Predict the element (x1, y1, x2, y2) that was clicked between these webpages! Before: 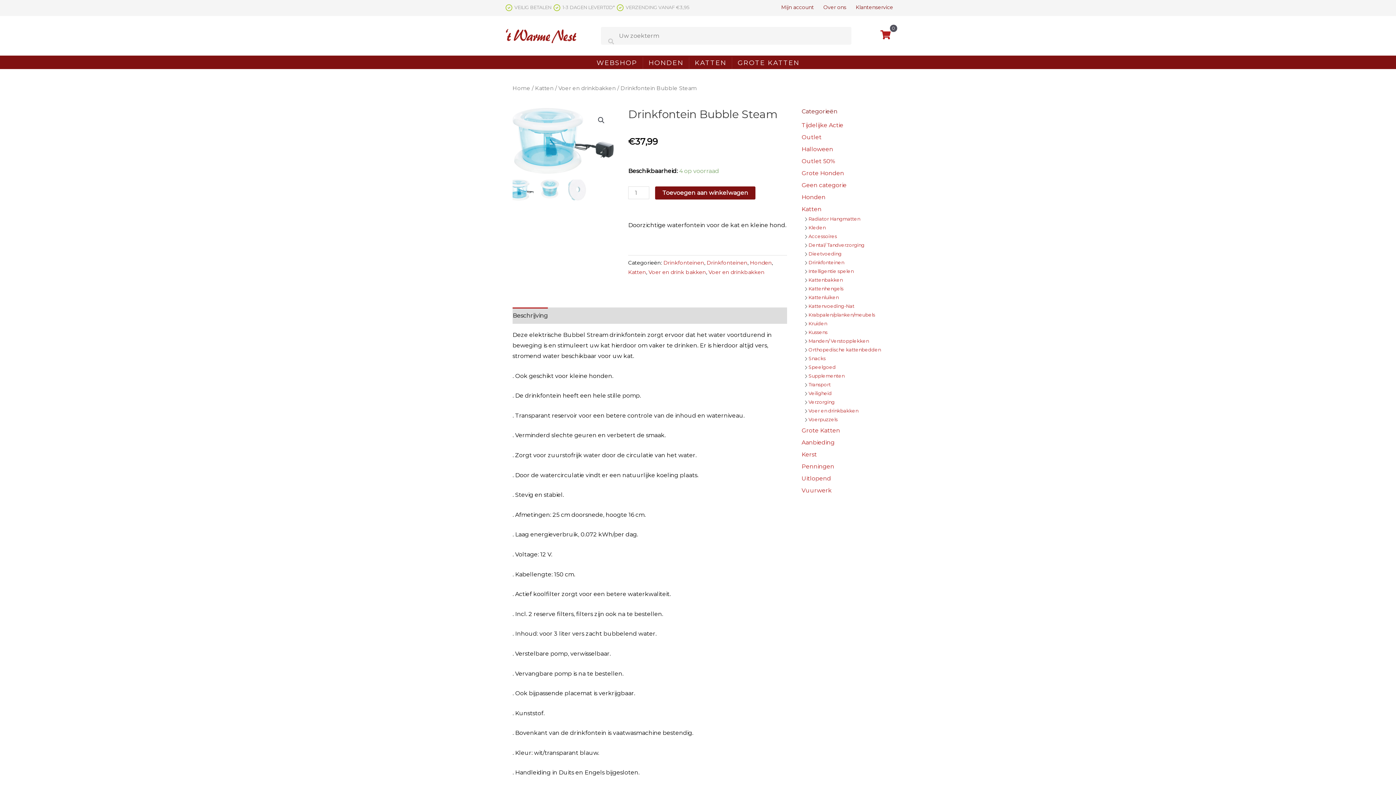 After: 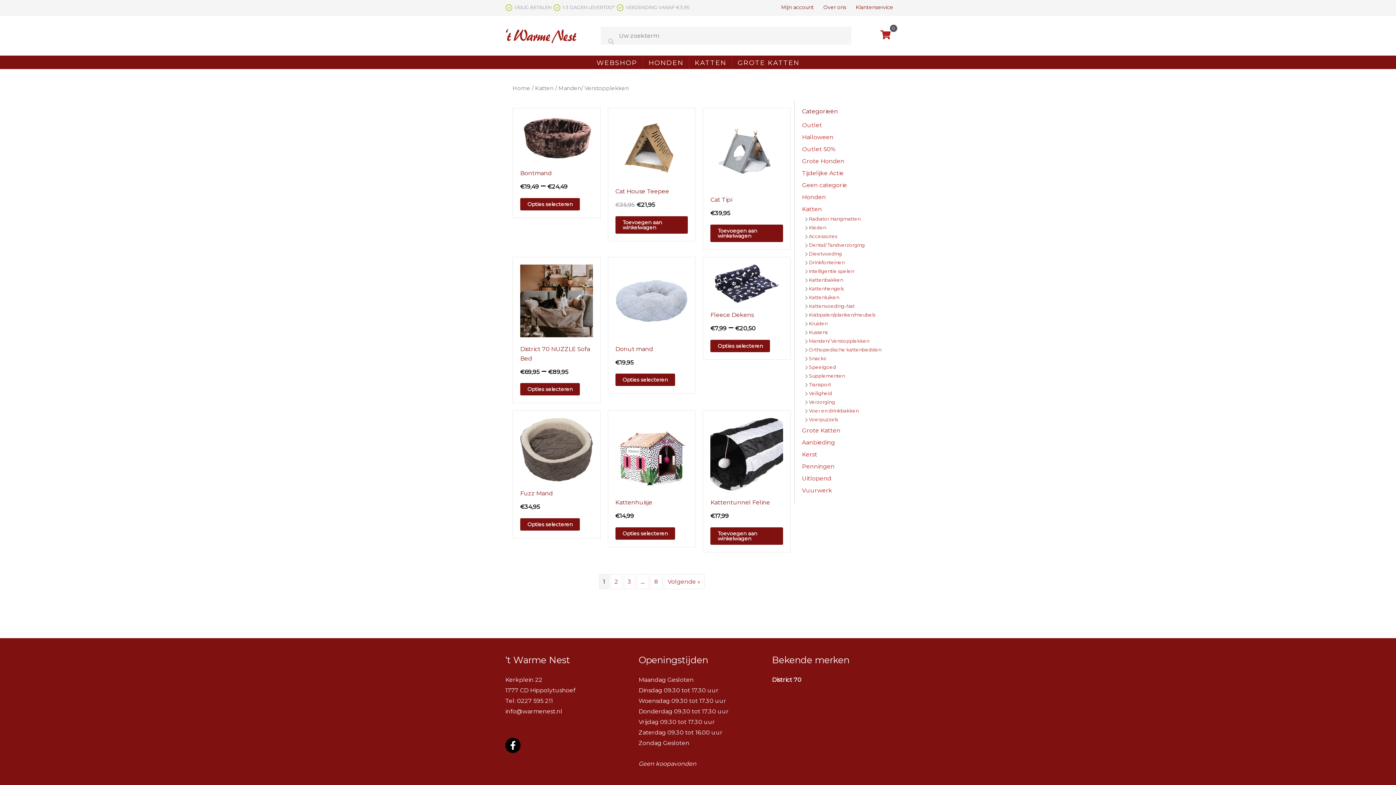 Action: label: Manden/ Verstopplekken bbox: (808, 338, 869, 343)